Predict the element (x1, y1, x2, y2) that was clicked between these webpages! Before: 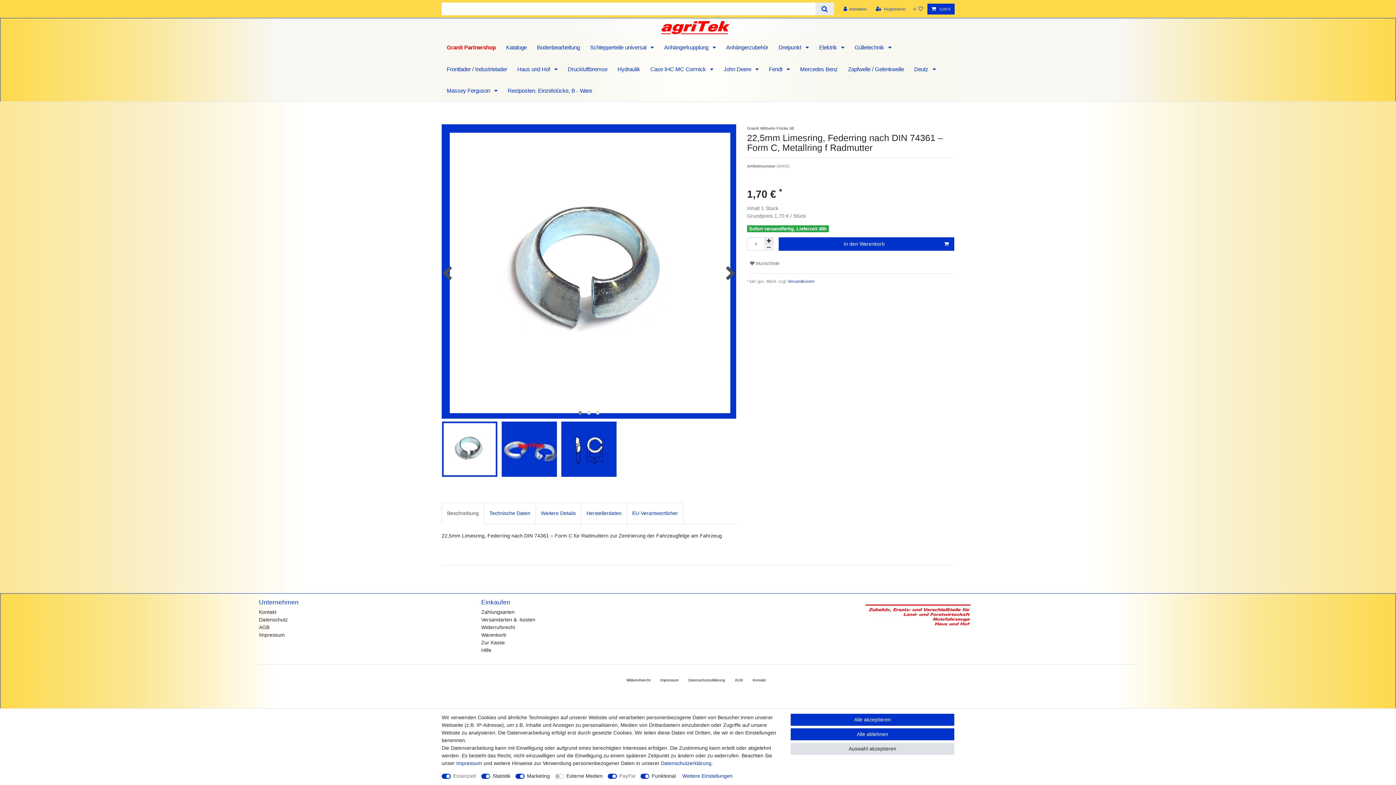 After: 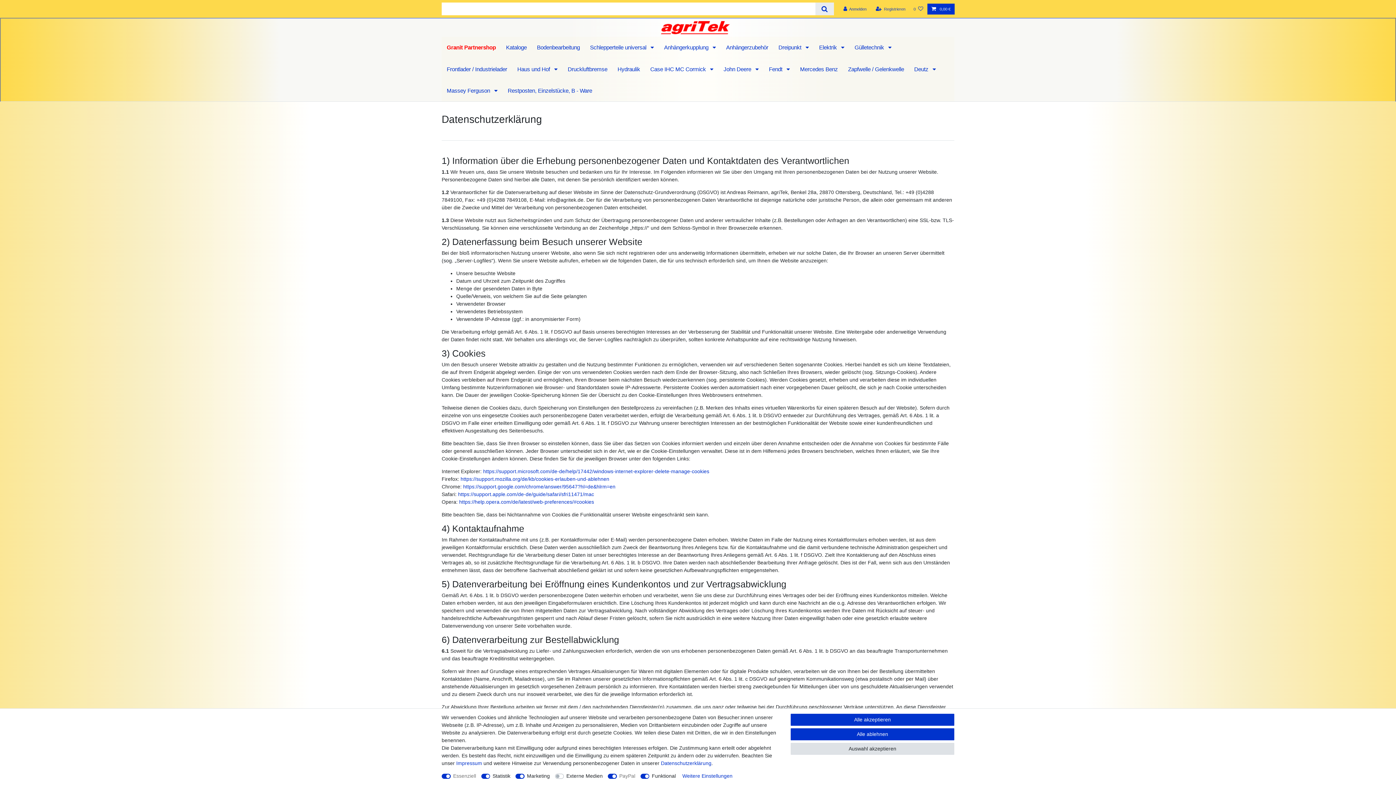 Action: label: Daten­schutz­erklärung bbox: (686, 670, 727, 690)